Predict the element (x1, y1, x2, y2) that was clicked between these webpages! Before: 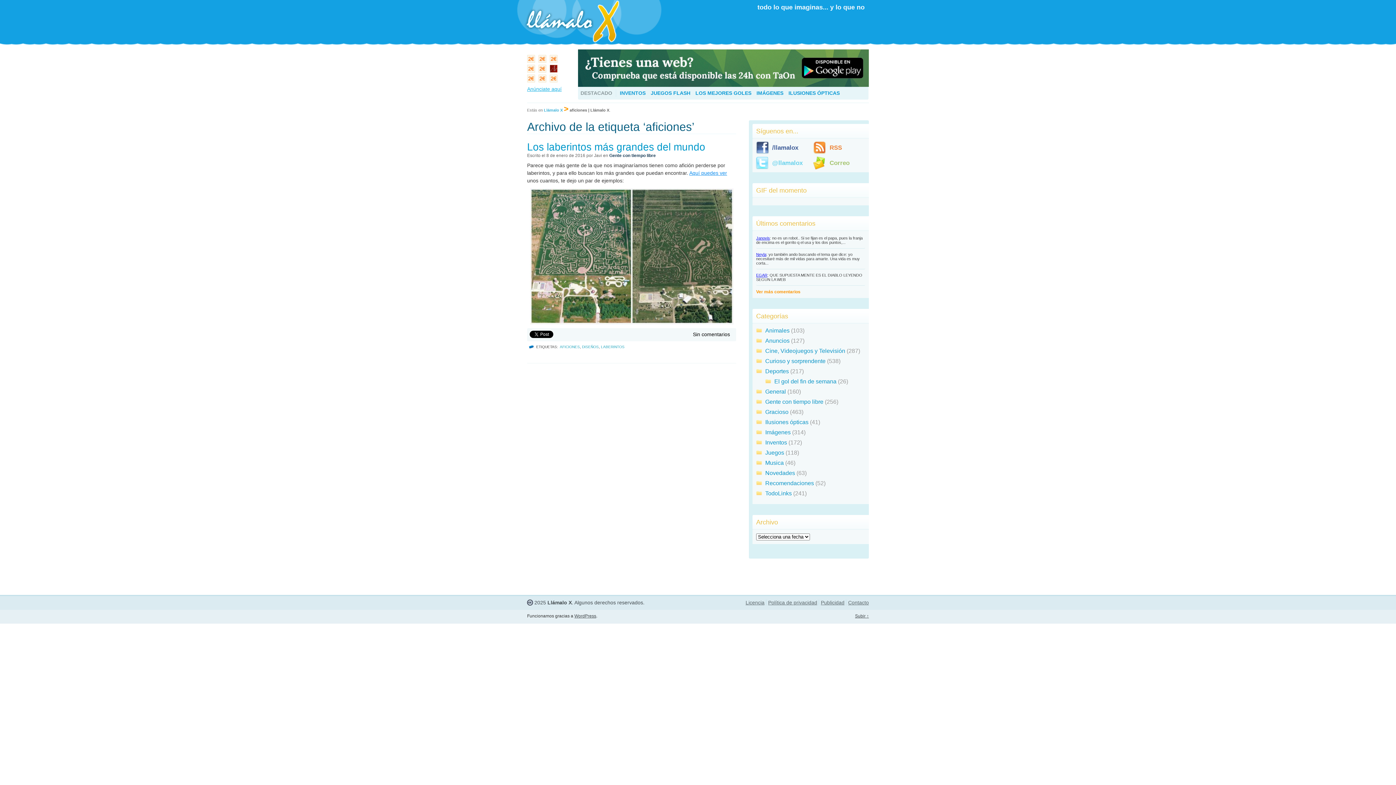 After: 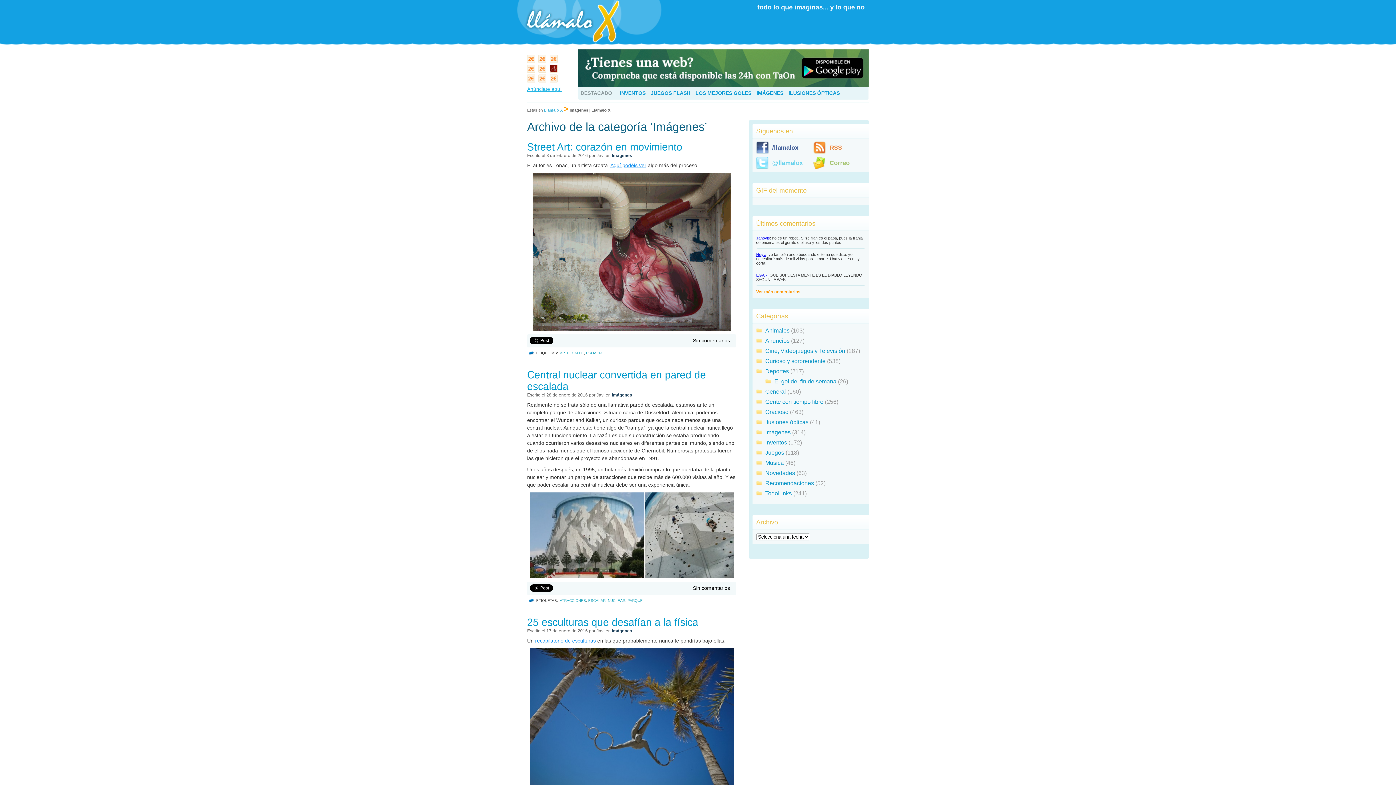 Action: bbox: (756, 90, 783, 96) label: IMÁGENES